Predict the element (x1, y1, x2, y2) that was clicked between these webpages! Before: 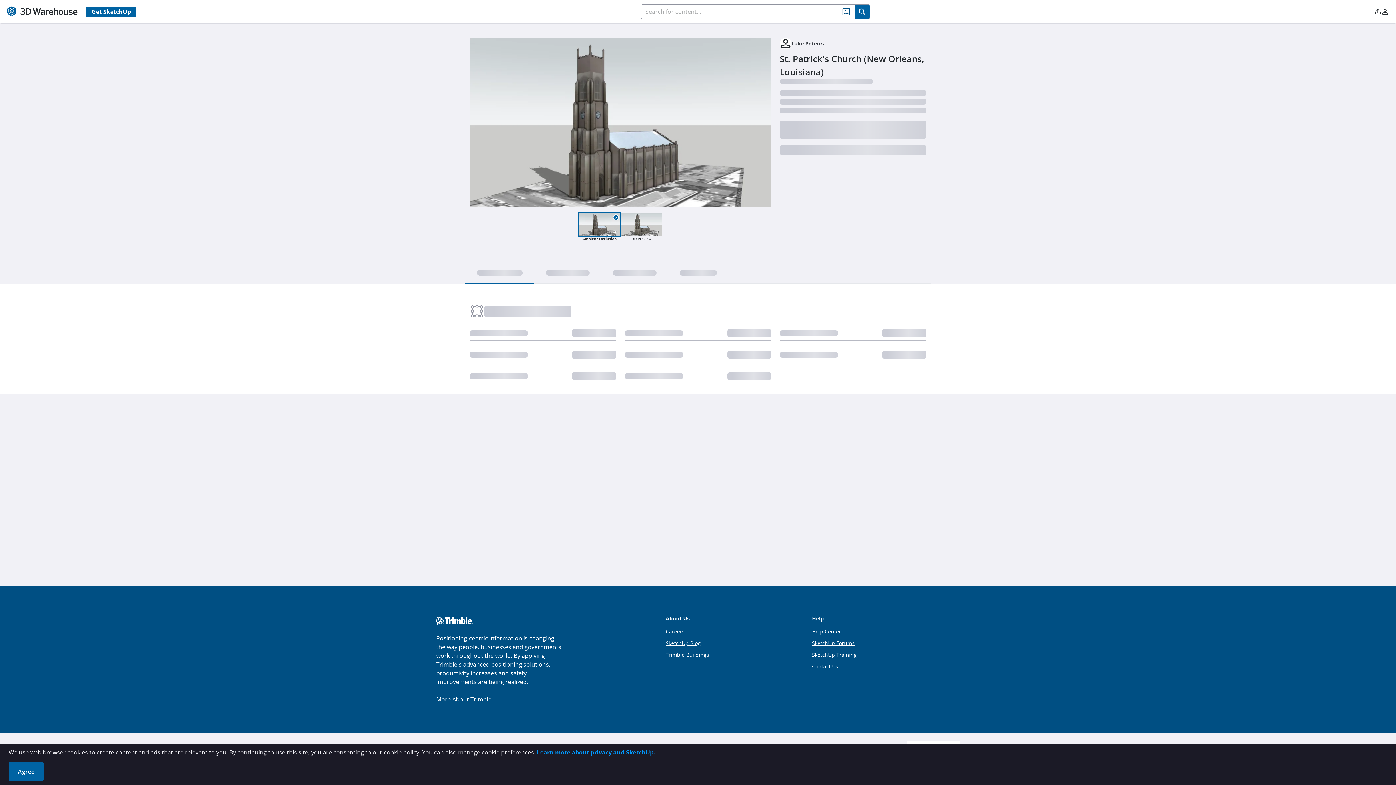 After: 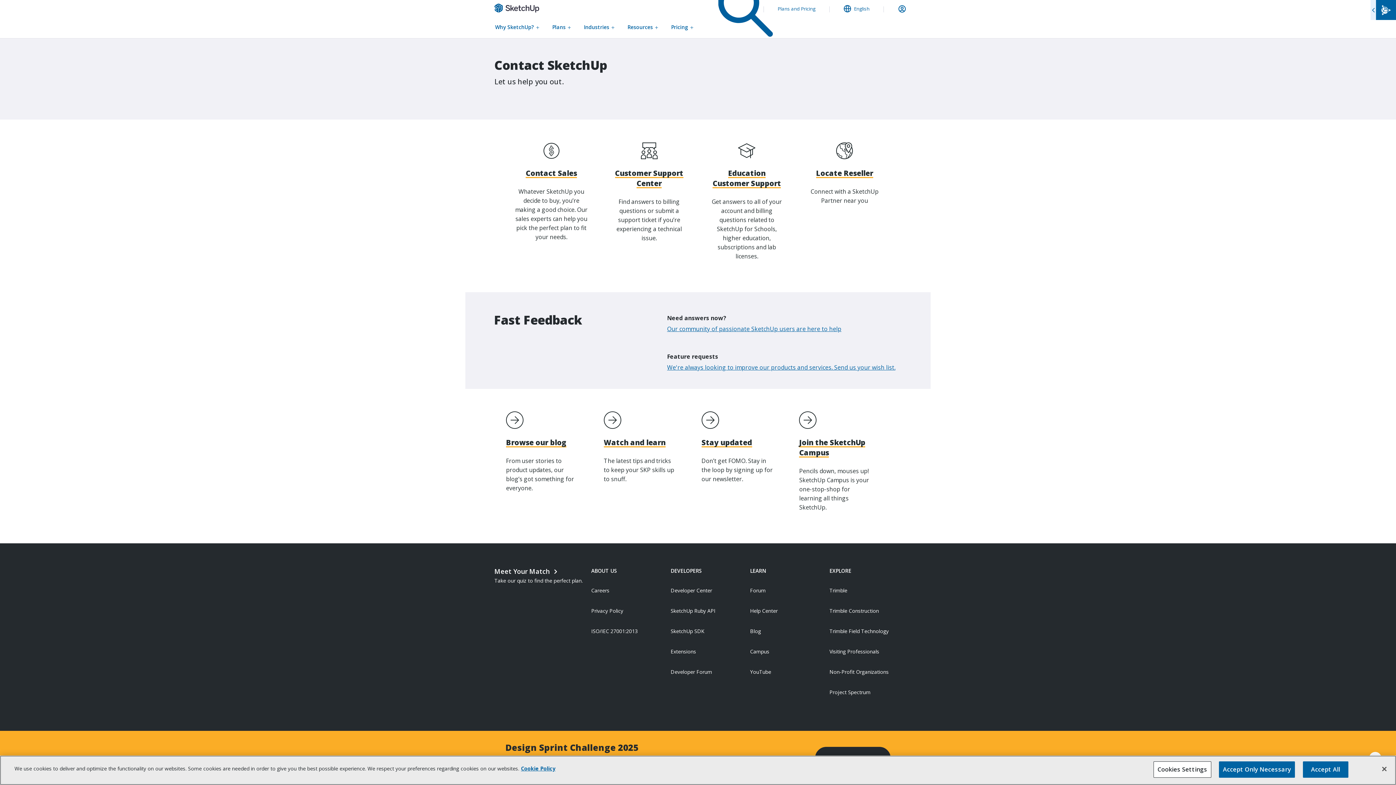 Action: label: Contact Us bbox: (812, 663, 838, 670)